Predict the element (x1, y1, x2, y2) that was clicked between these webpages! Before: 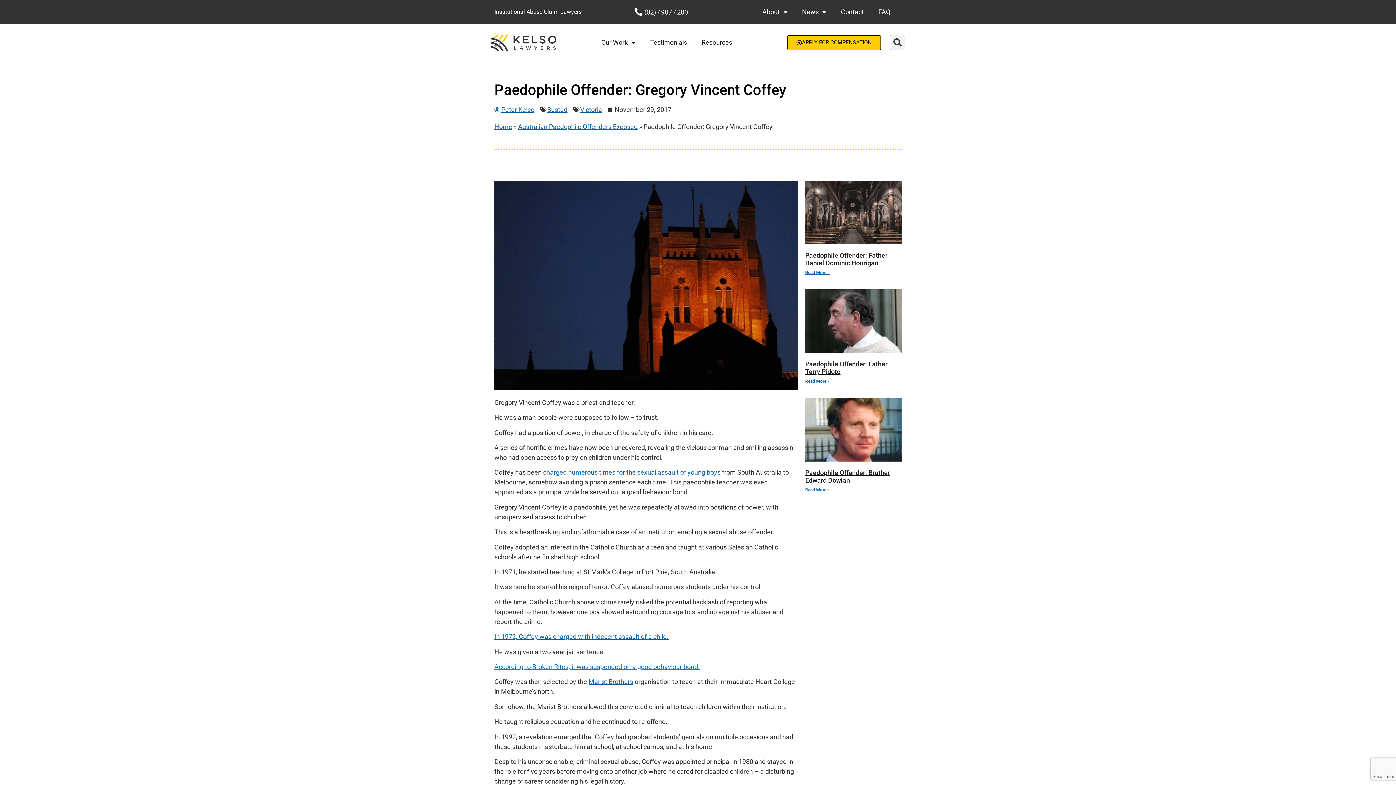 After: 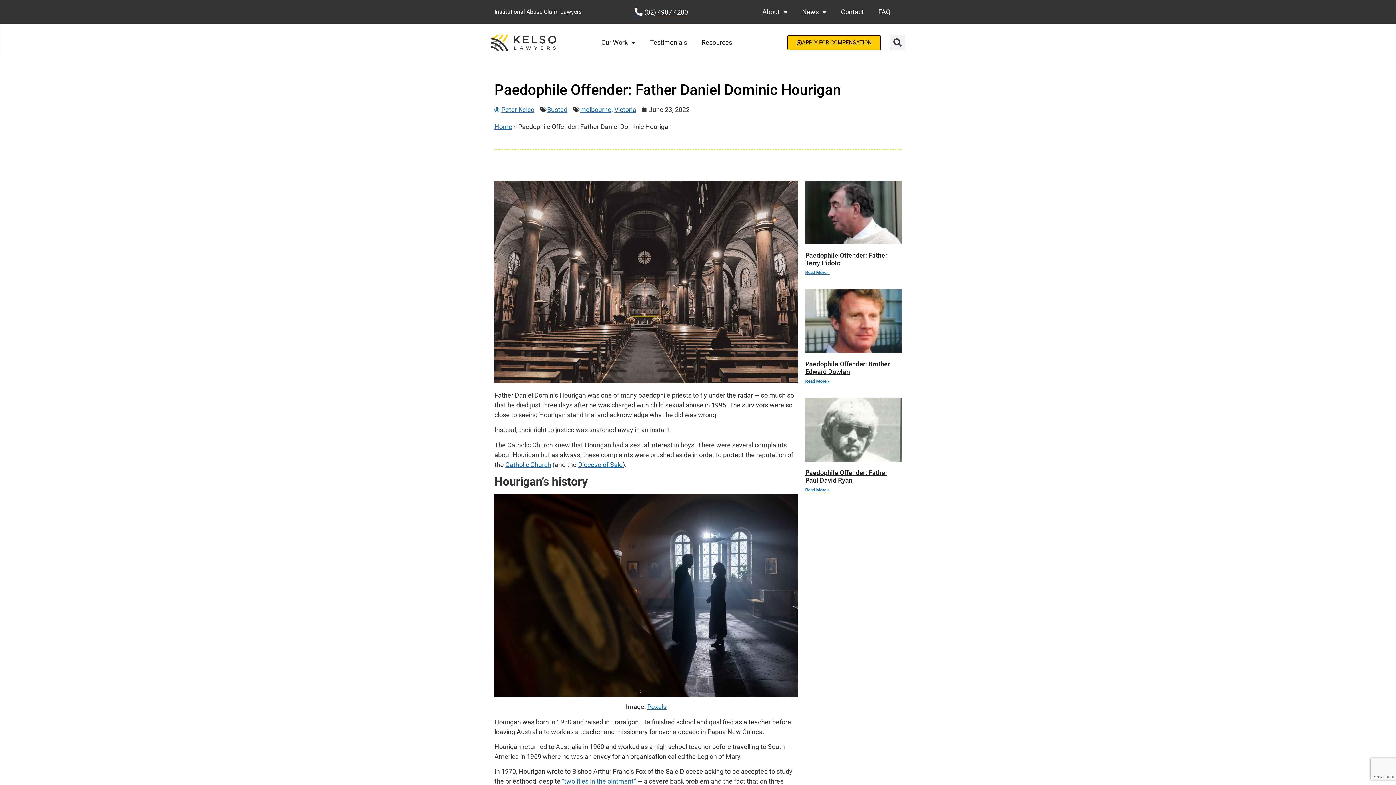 Action: bbox: (805, 180, 901, 244)